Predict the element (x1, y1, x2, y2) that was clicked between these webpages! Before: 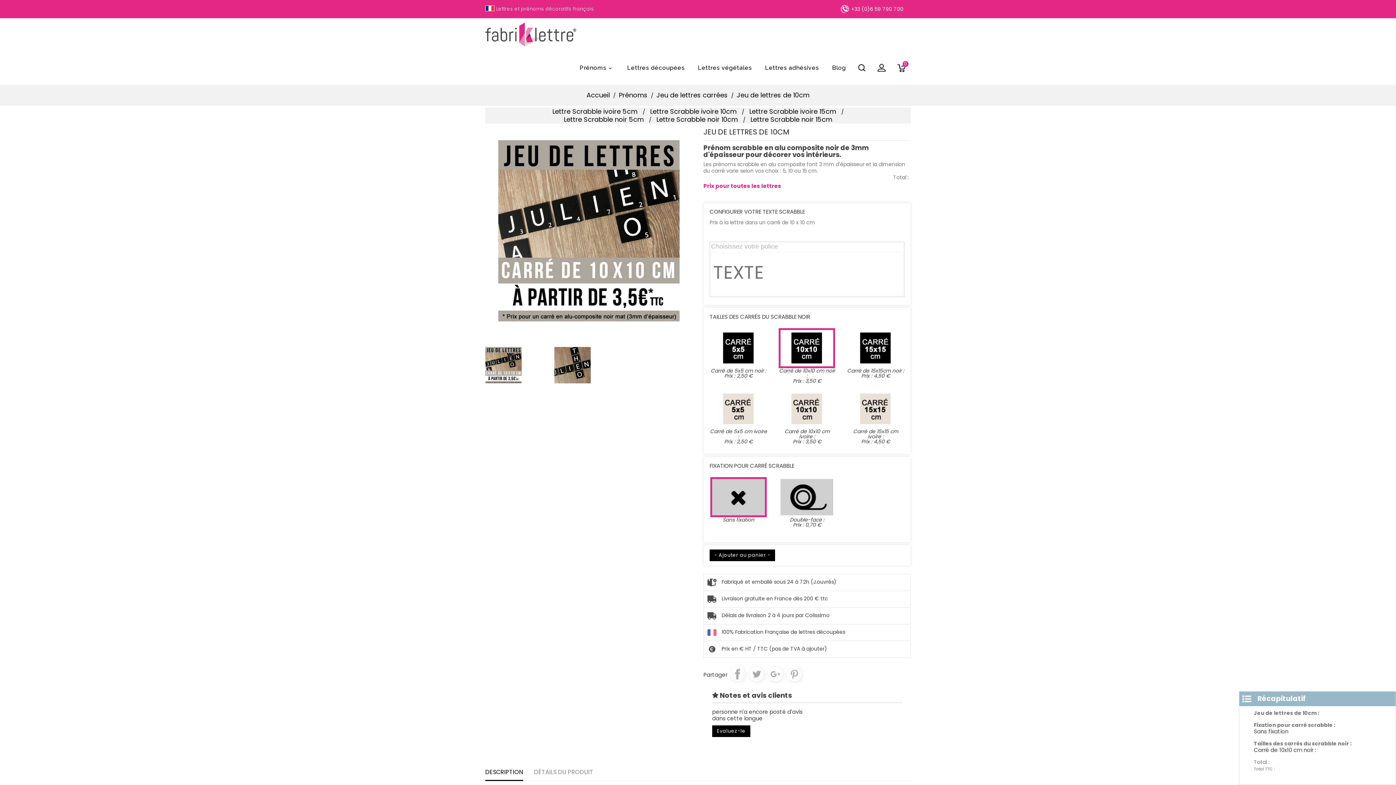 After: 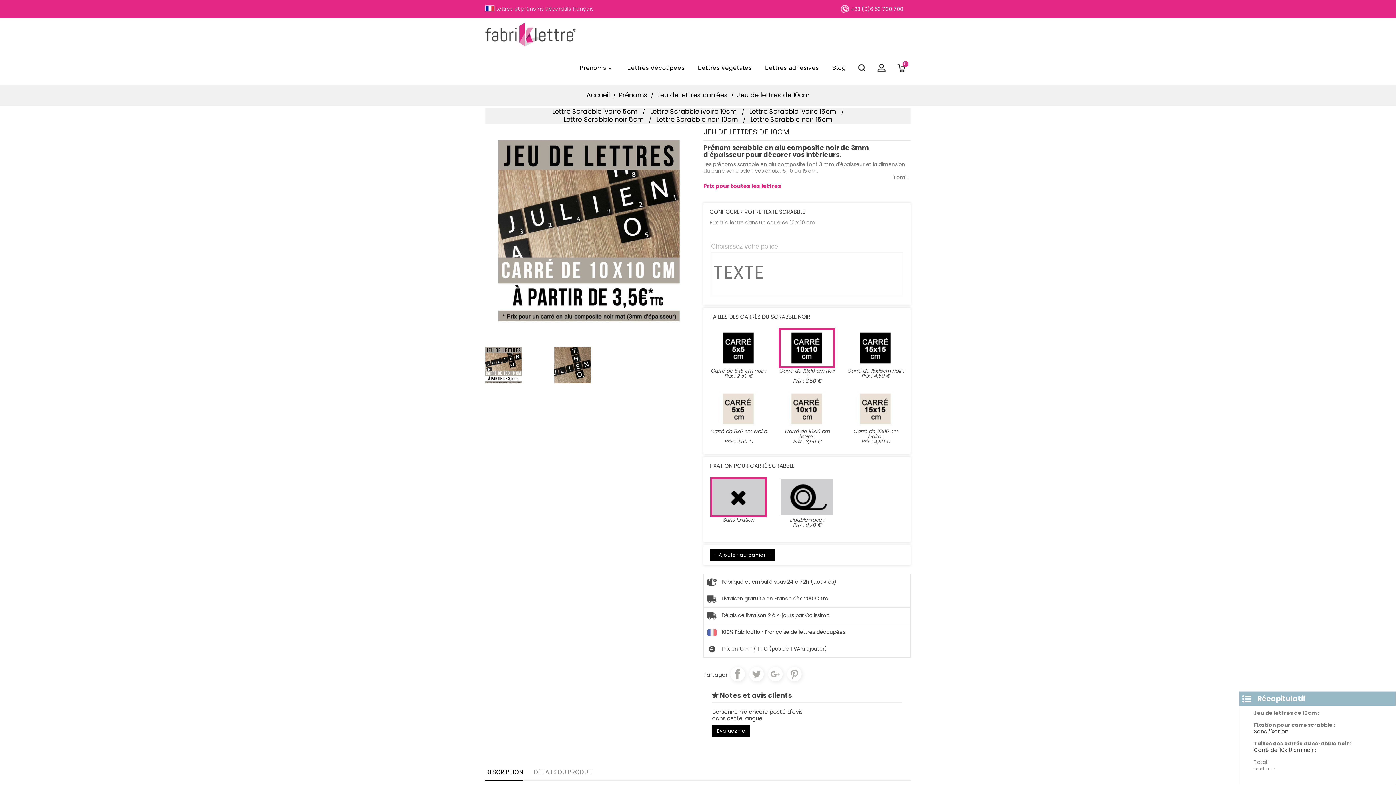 Action: bbox: (736, 90, 809, 99) label: Jeu de lettres de 10cm